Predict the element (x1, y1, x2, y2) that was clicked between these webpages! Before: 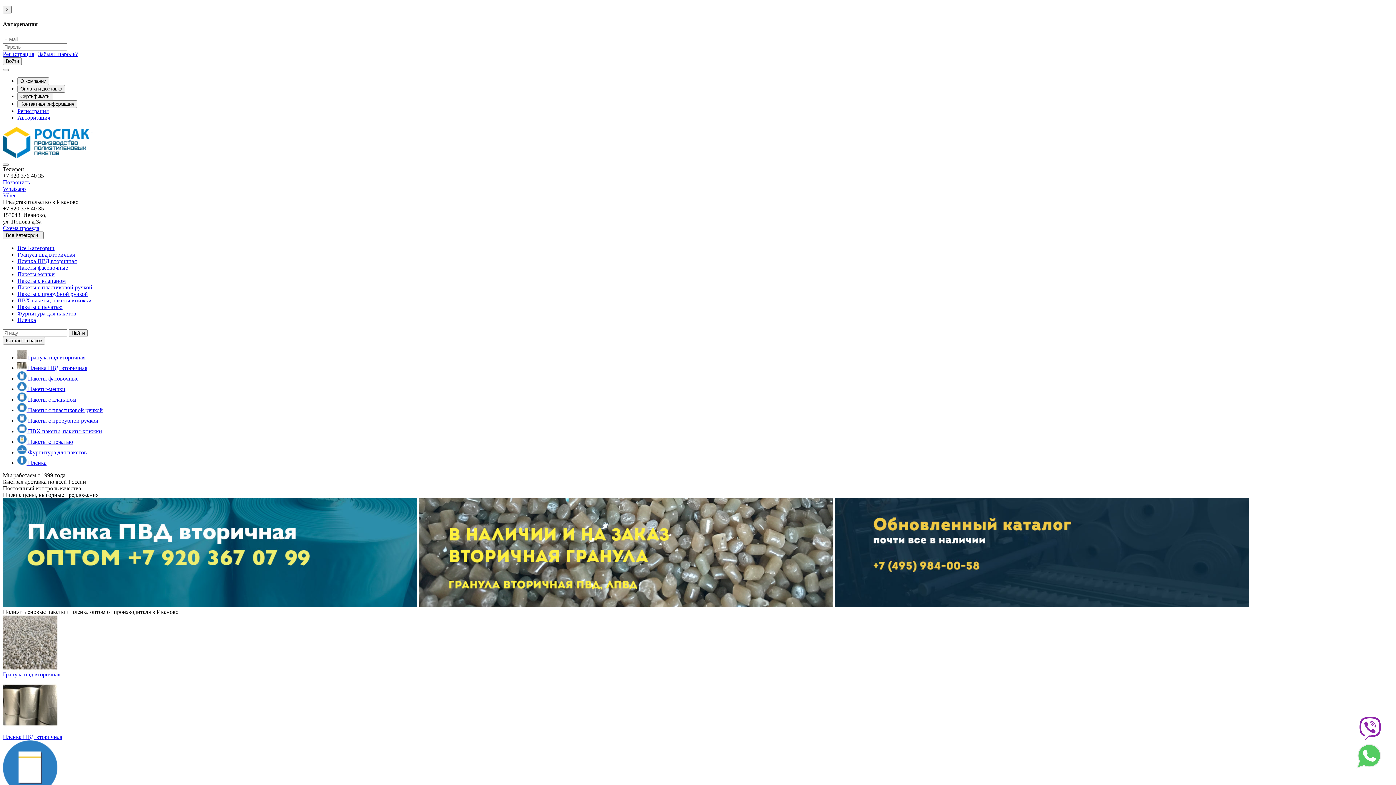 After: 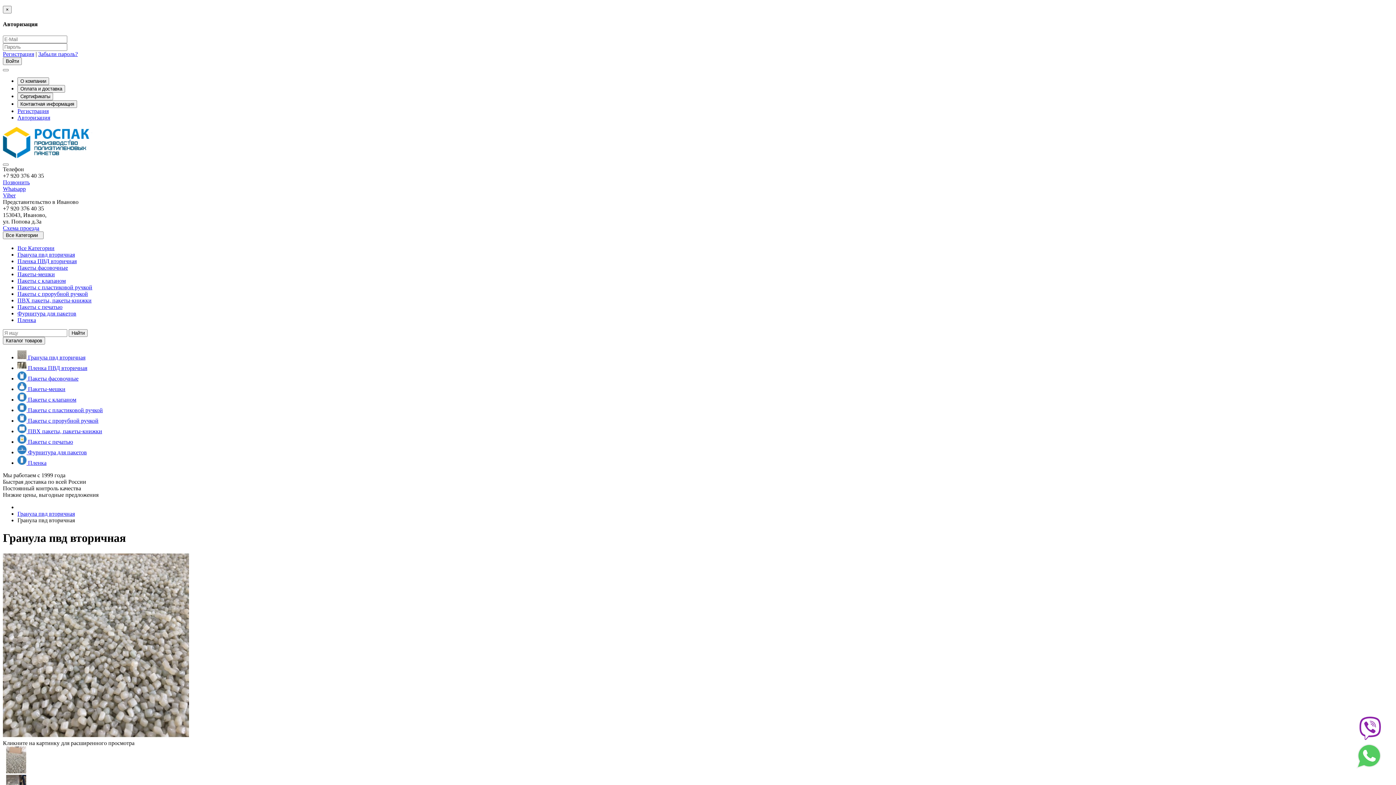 Action: label:  Гранула пвд вторичная bbox: (17, 354, 85, 360)